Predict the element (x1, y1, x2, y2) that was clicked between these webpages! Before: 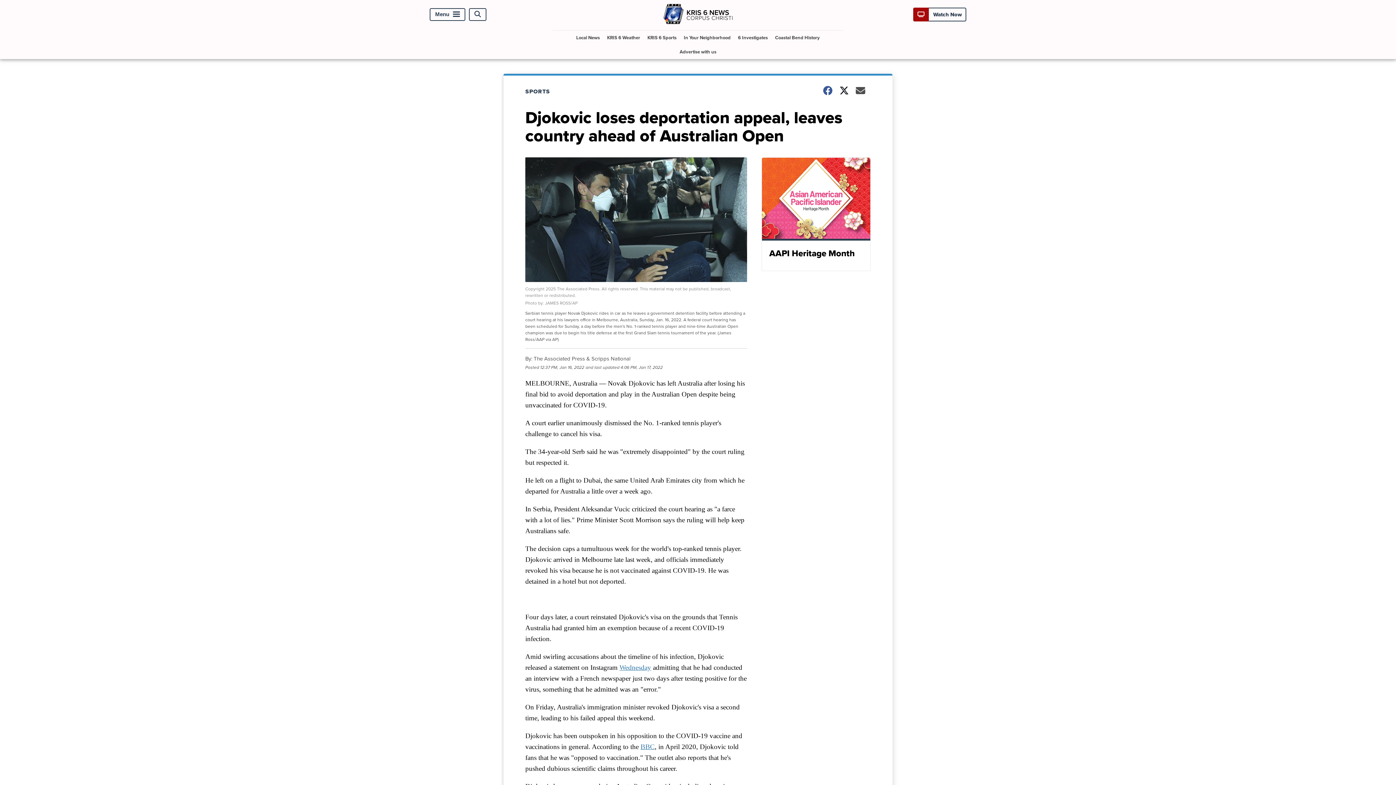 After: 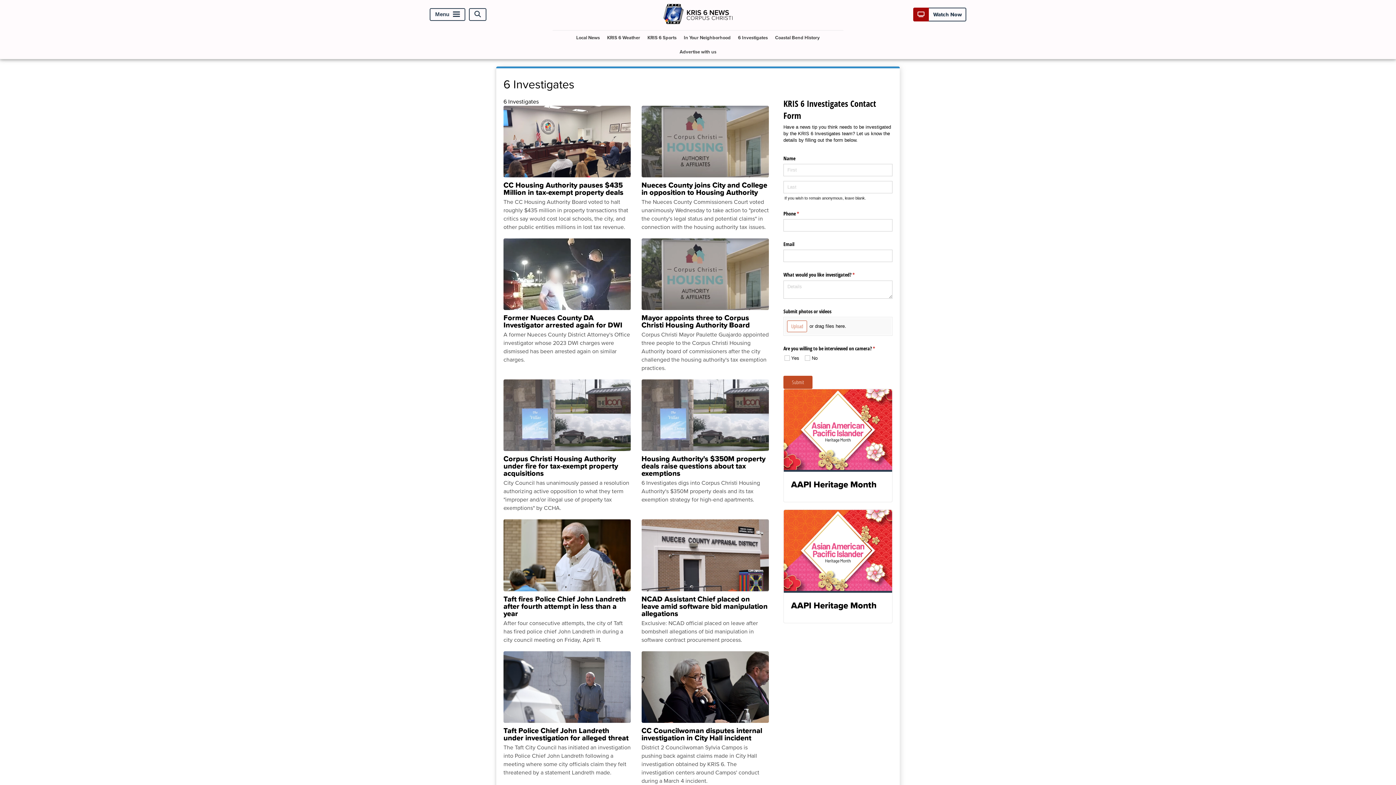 Action: label: 6 Investigates bbox: (735, 30, 770, 44)